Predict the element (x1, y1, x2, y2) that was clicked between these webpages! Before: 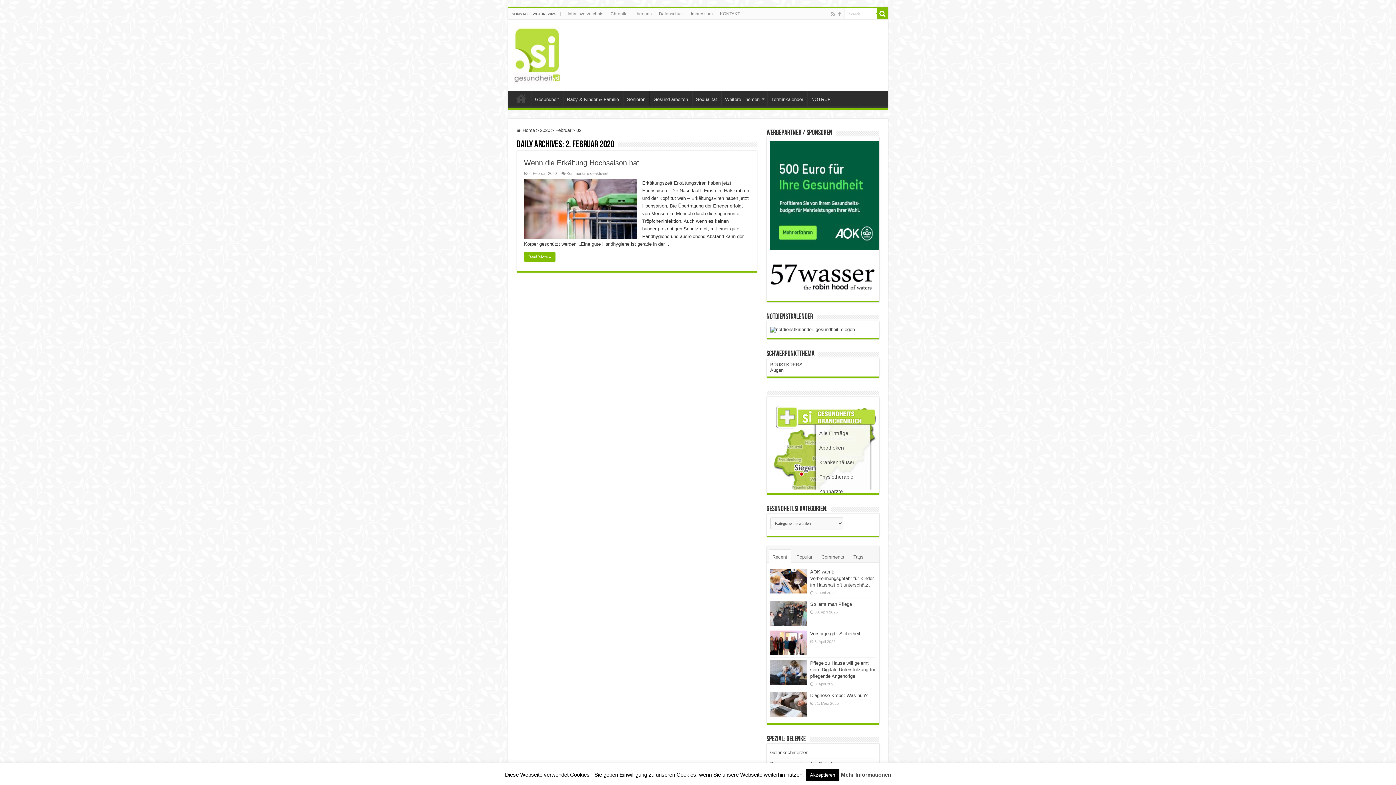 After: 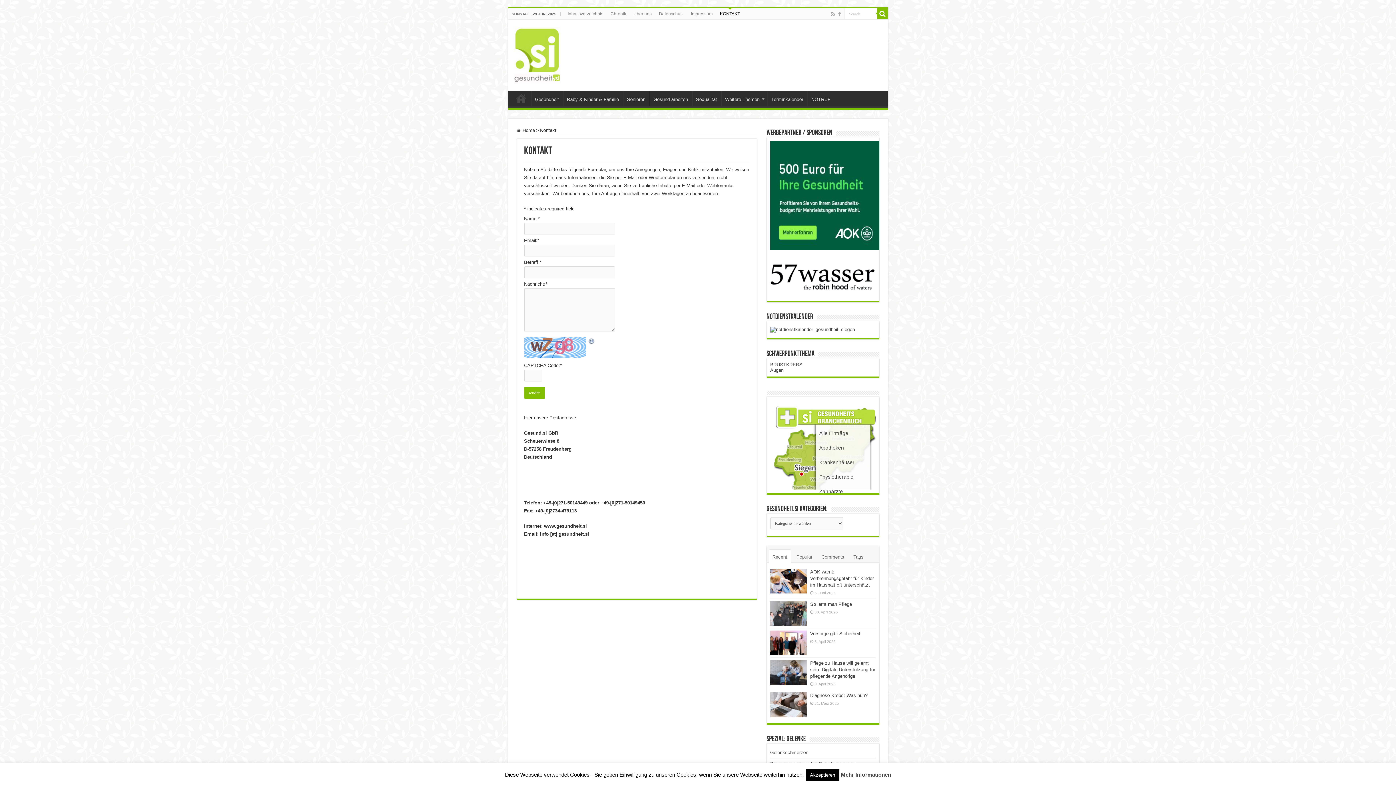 Action: label: KONTAKT bbox: (716, 8, 743, 19)